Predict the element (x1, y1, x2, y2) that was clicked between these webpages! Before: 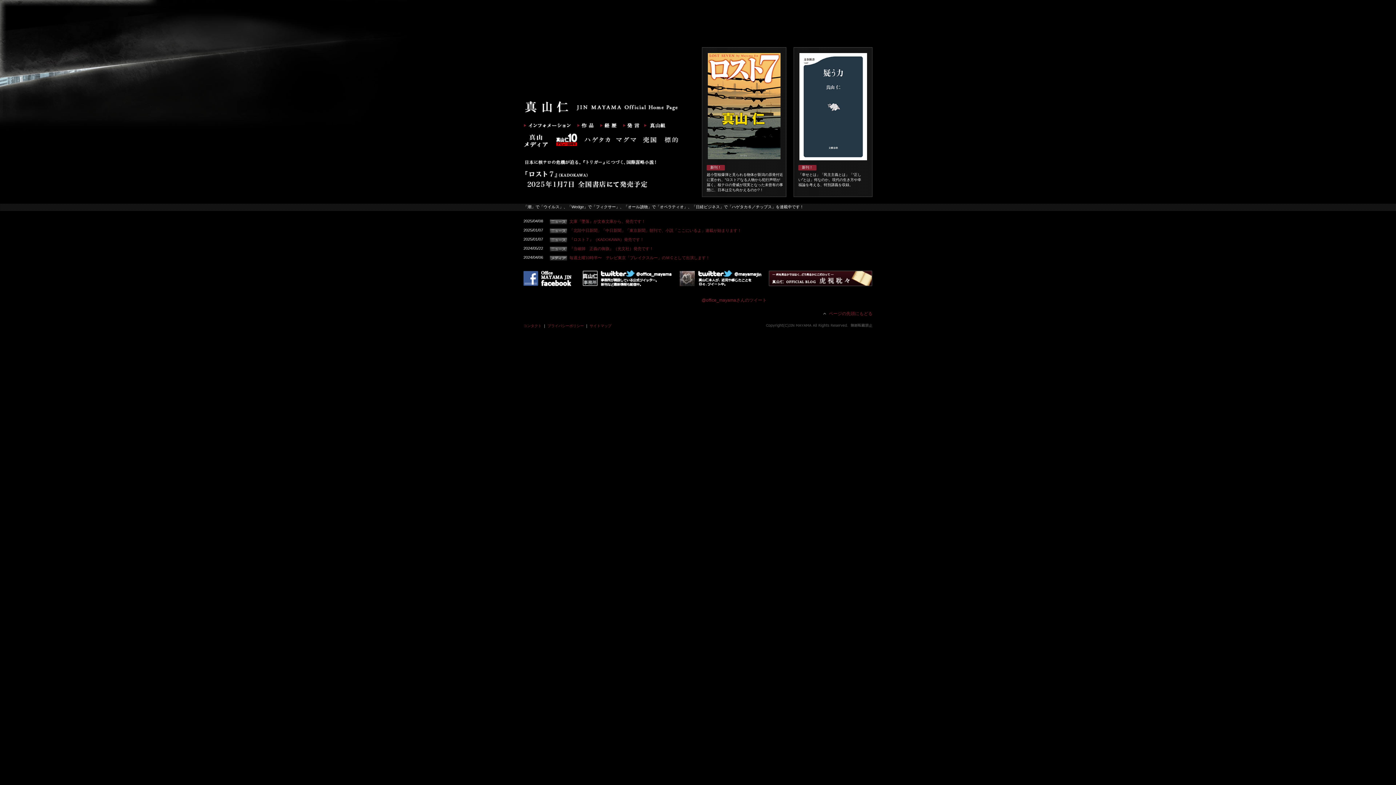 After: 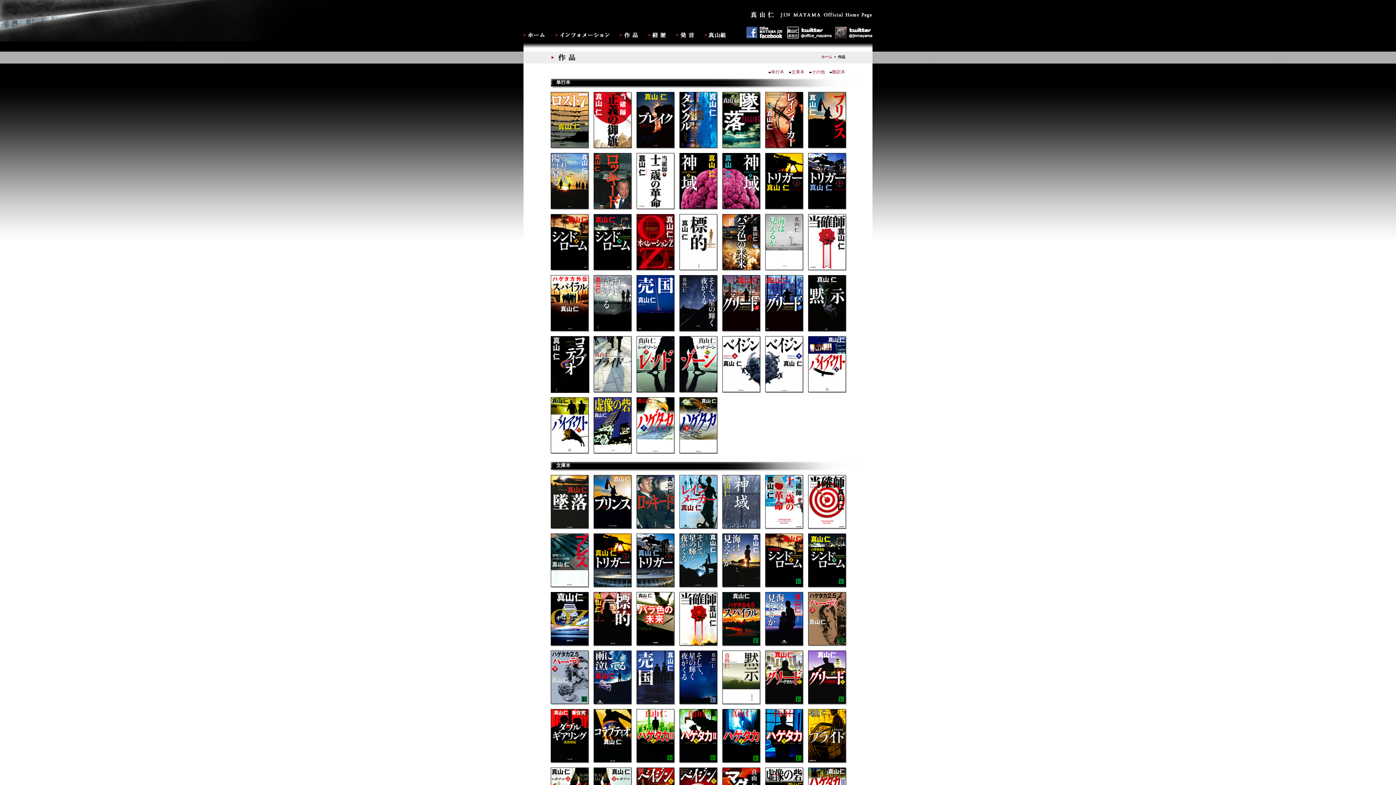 Action: label: 作品 bbox: (572, 122, 595, 128)